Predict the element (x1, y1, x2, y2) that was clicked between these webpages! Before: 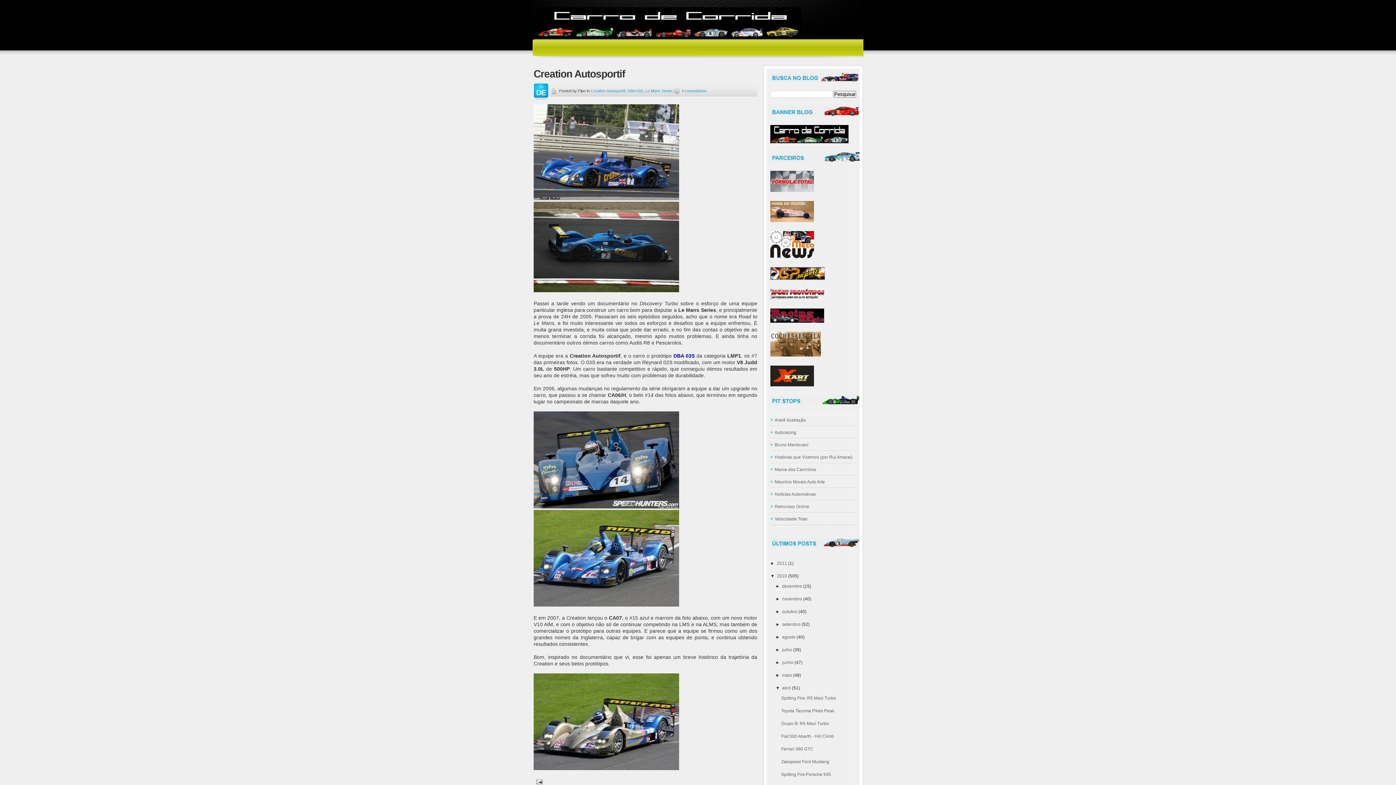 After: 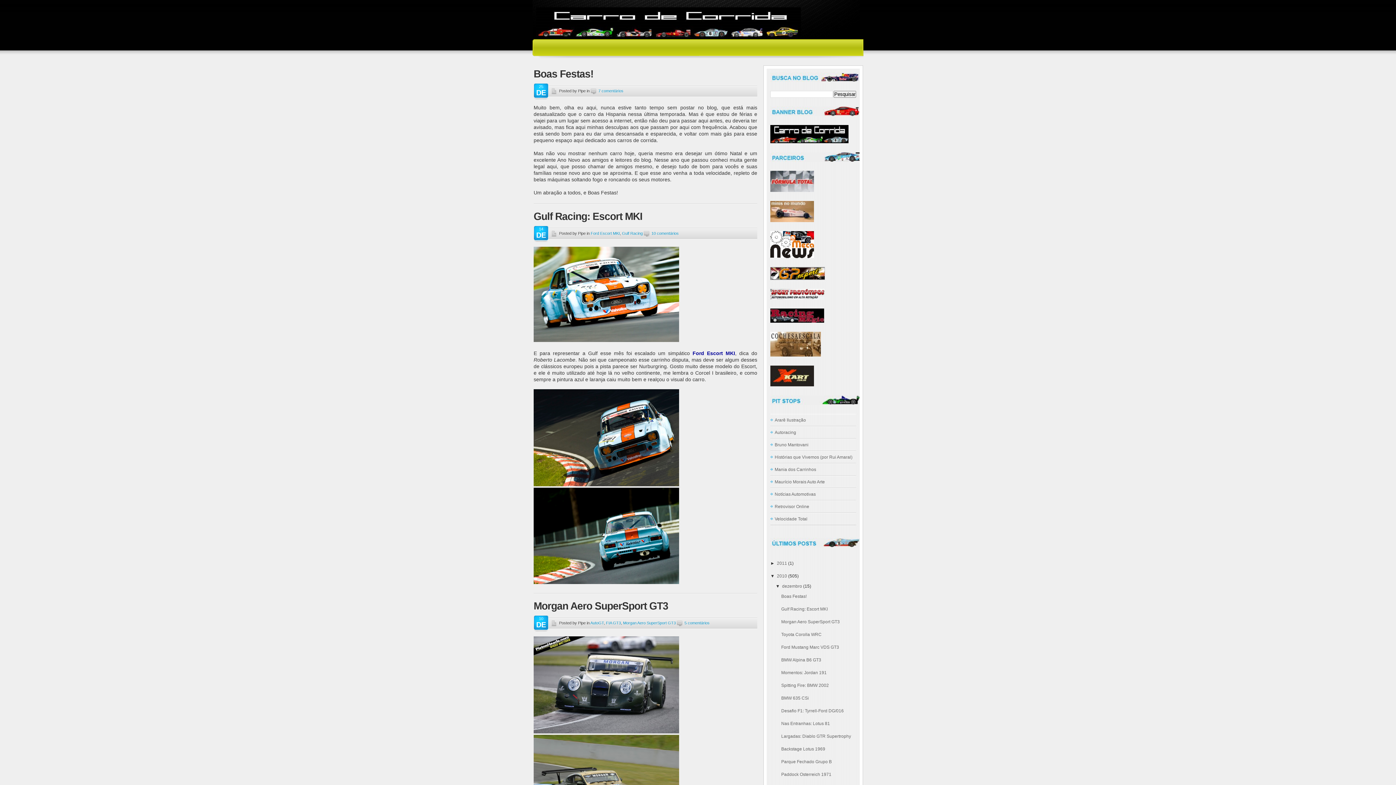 Action: bbox: (777, 573, 787, 578) label: 2010